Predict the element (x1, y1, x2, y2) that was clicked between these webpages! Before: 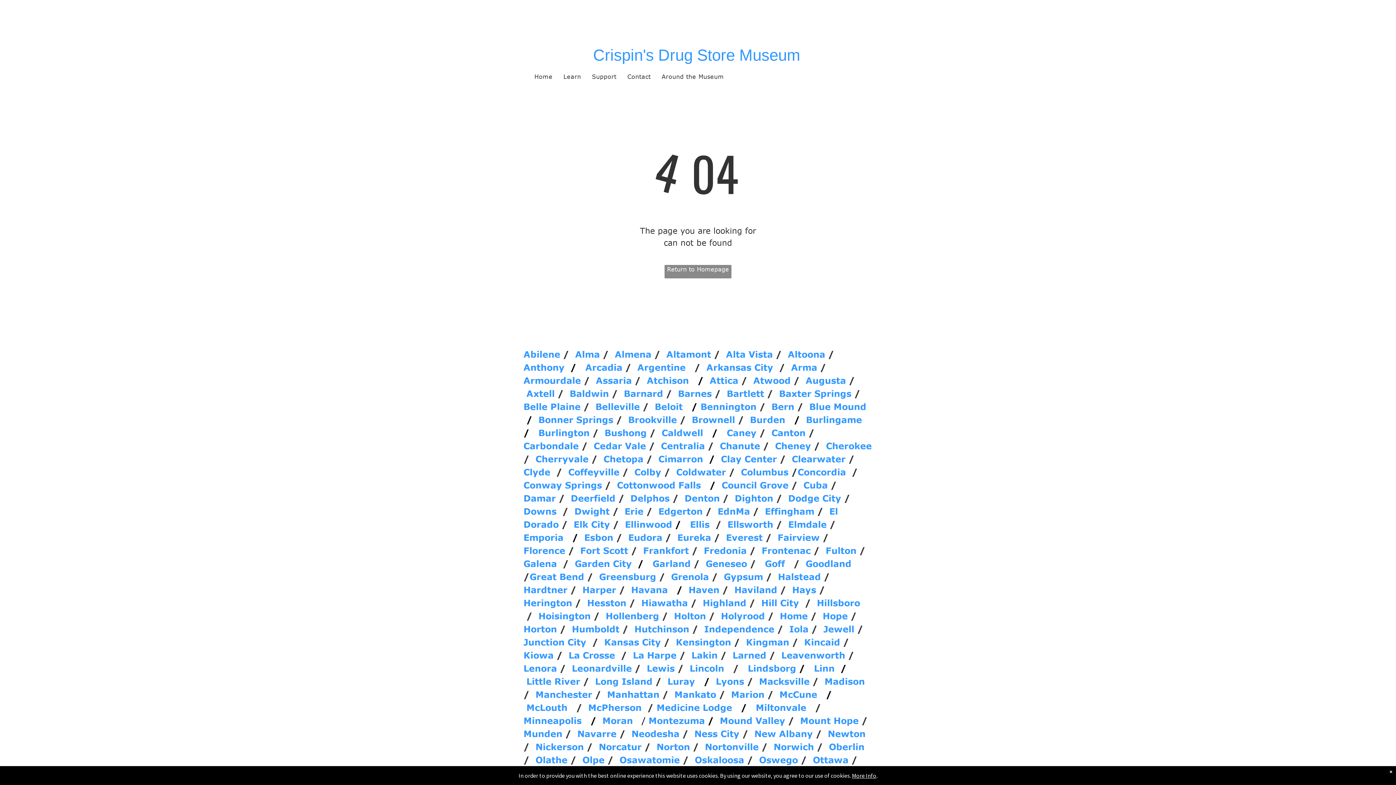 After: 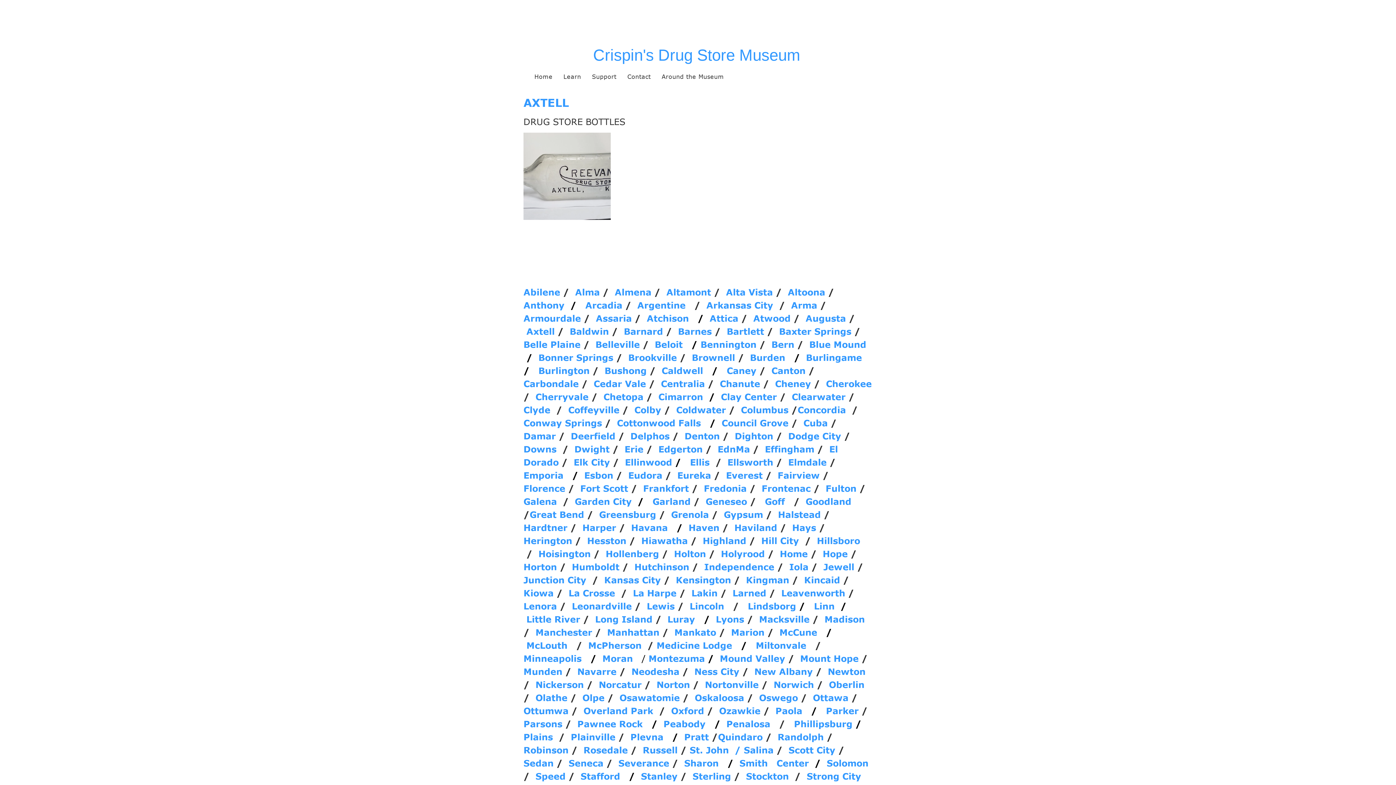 Action: bbox: (526, 388, 554, 398) label: Axtell